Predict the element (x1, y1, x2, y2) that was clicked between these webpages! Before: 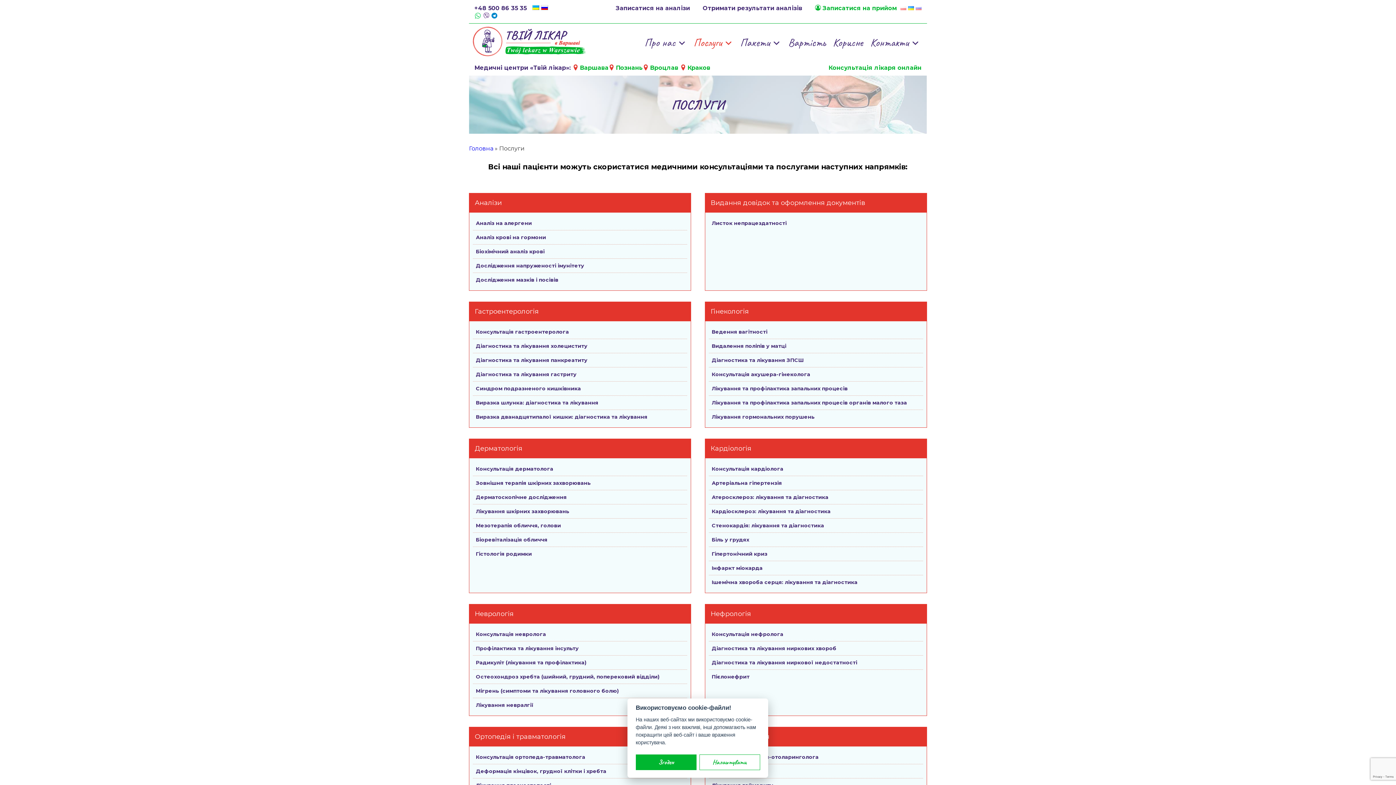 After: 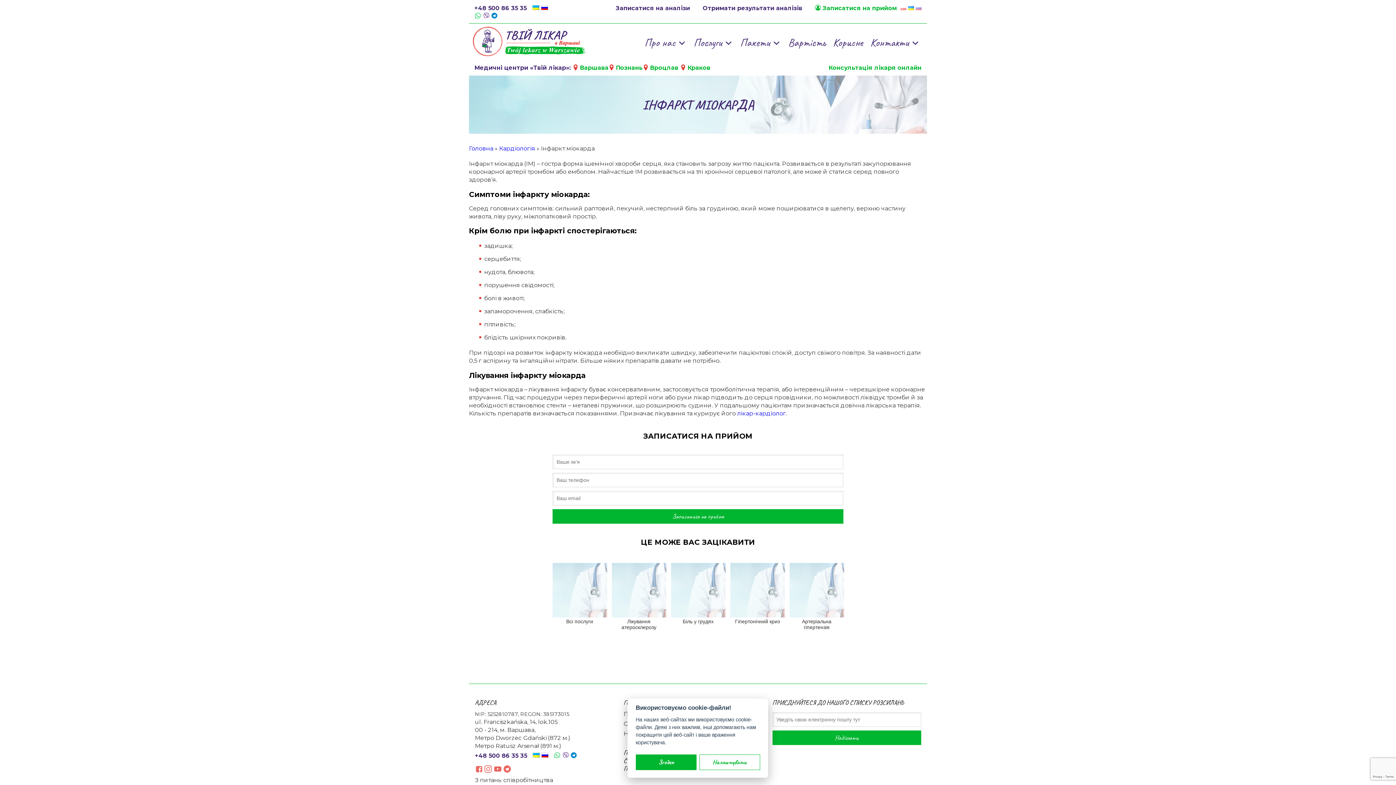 Action: label: Інфаркт міокарда bbox: (709, 561, 923, 575)